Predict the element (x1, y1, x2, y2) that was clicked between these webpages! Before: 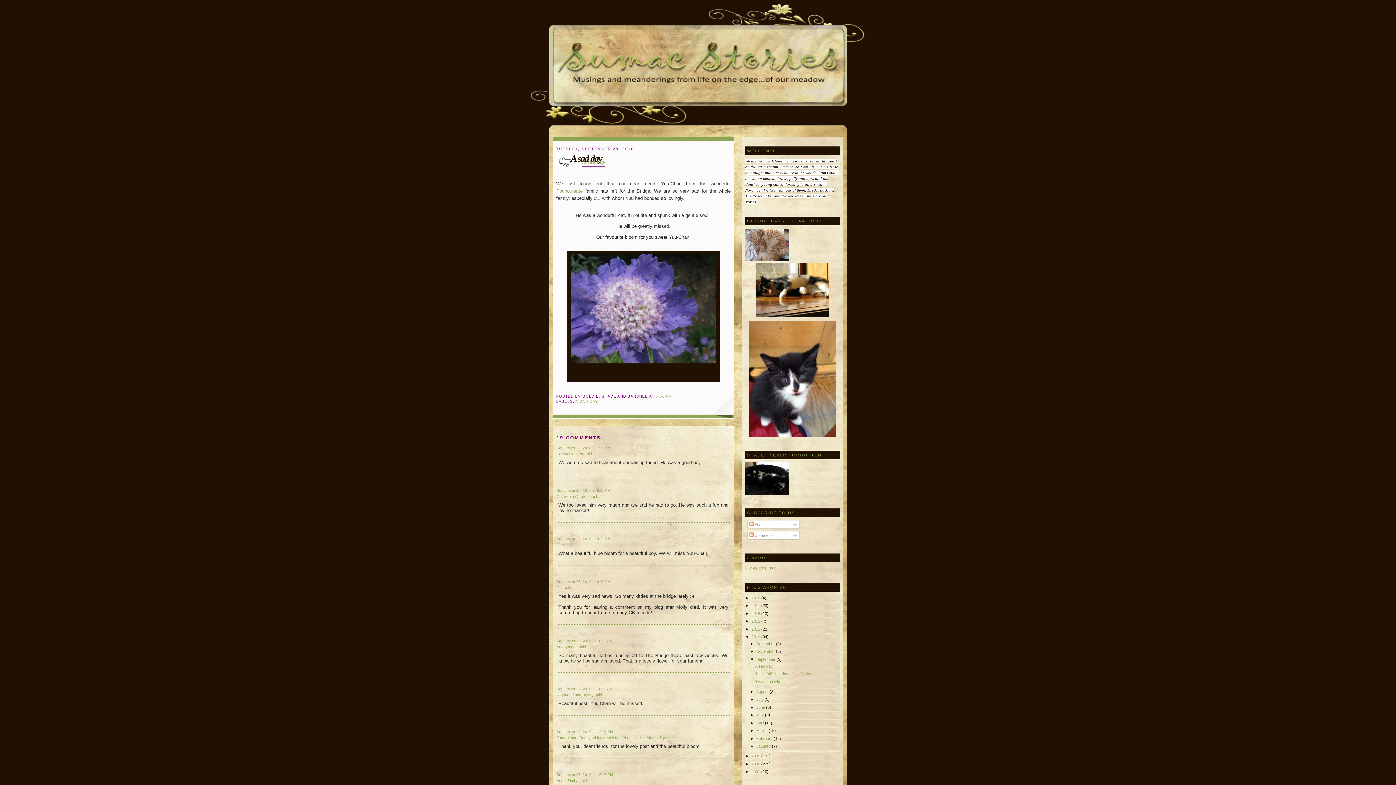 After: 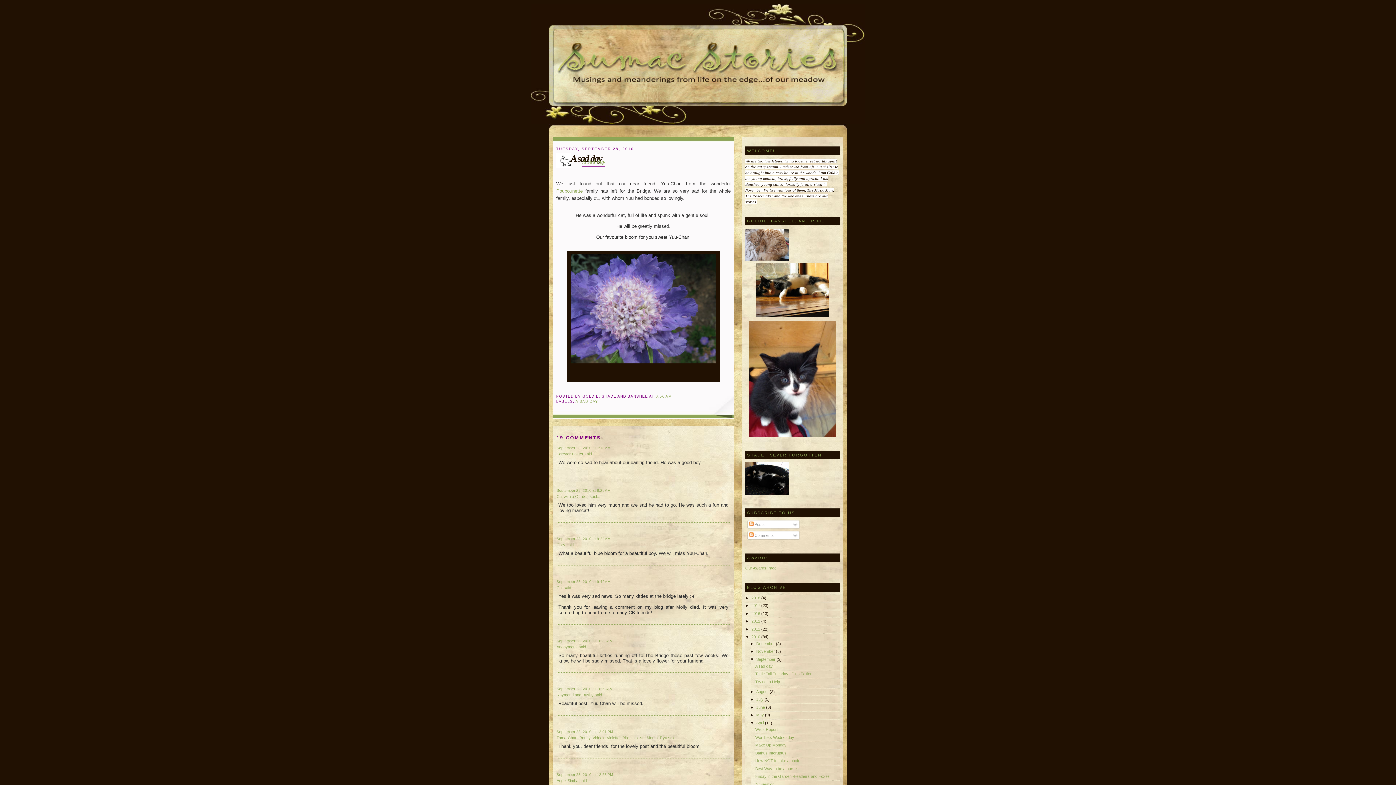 Action: bbox: (750, 720, 756, 725) label: ►  